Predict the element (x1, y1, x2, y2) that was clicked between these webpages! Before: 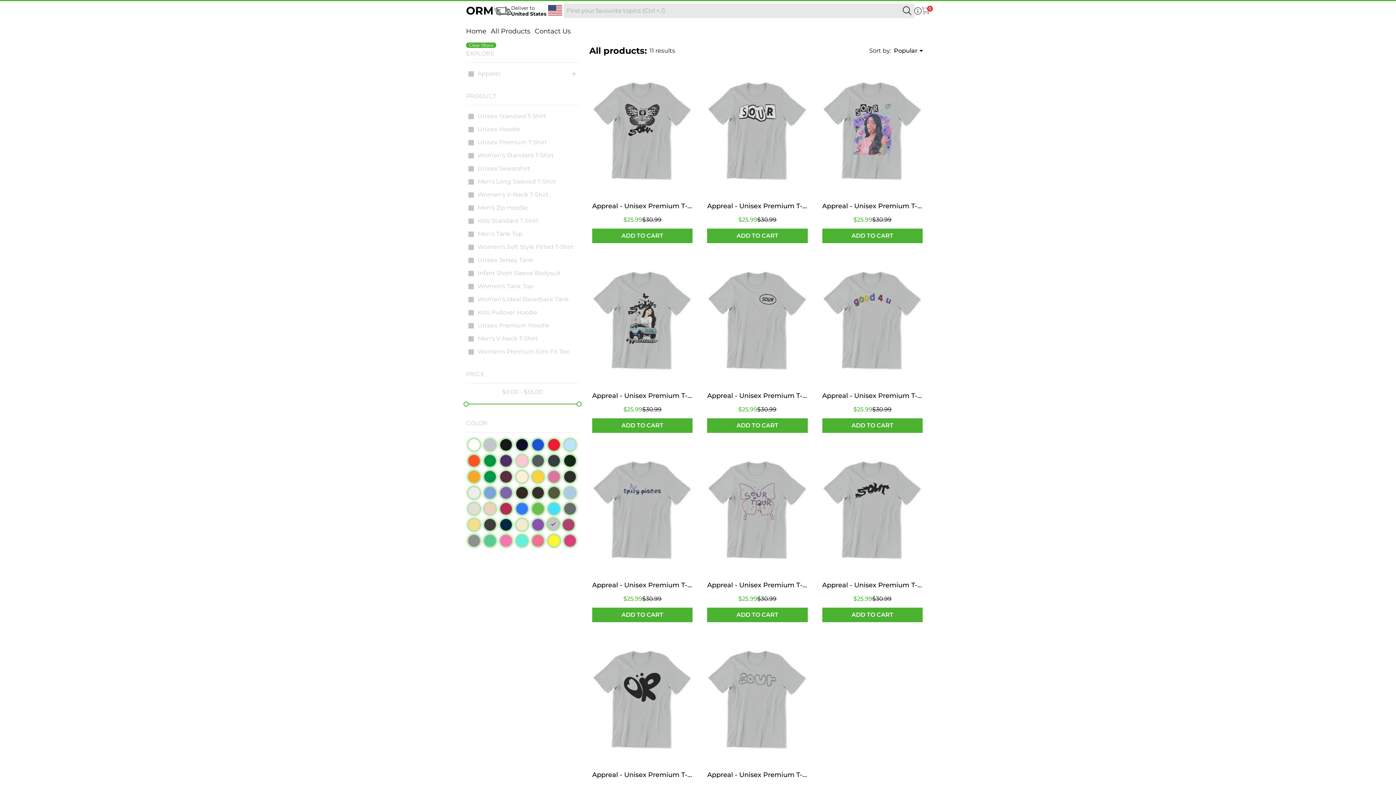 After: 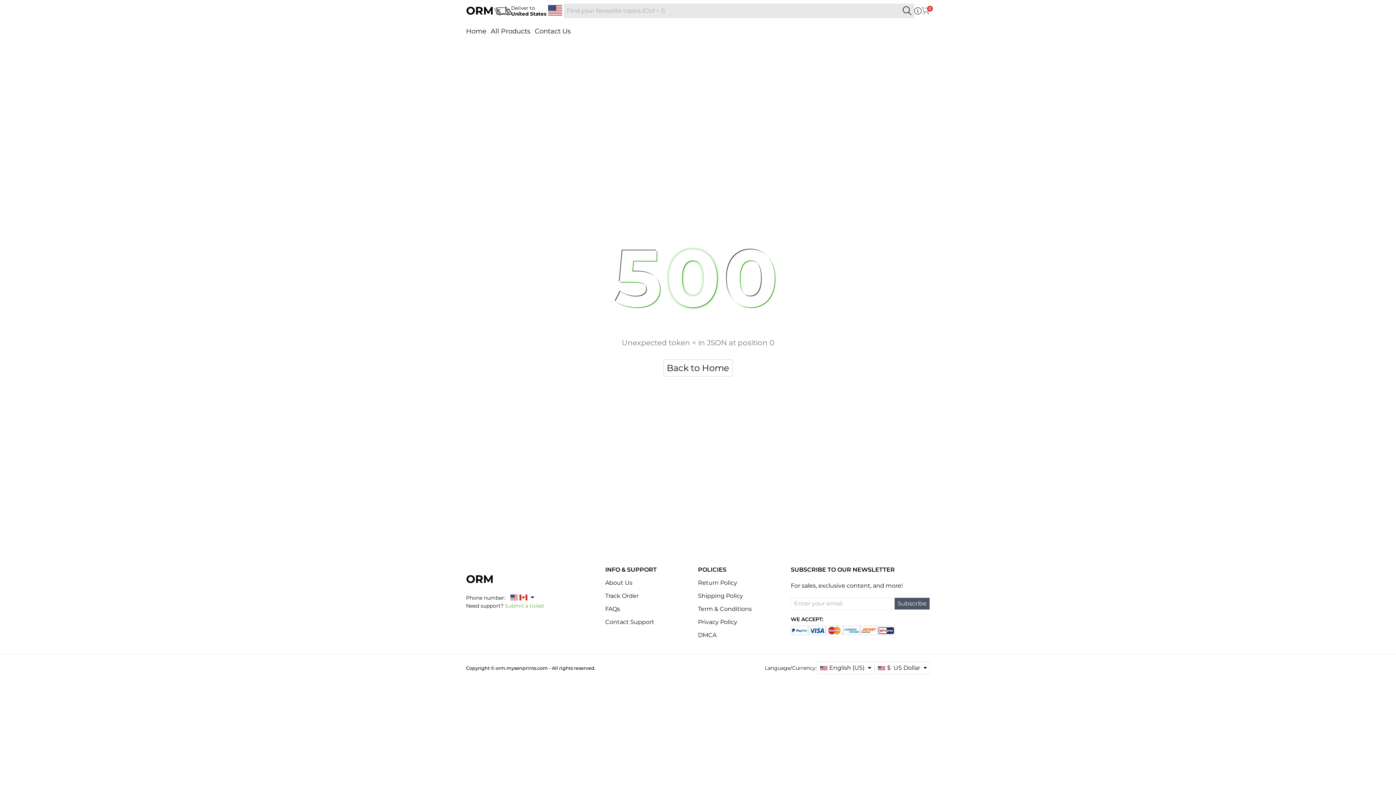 Action: bbox: (498, 533, 514, 549)